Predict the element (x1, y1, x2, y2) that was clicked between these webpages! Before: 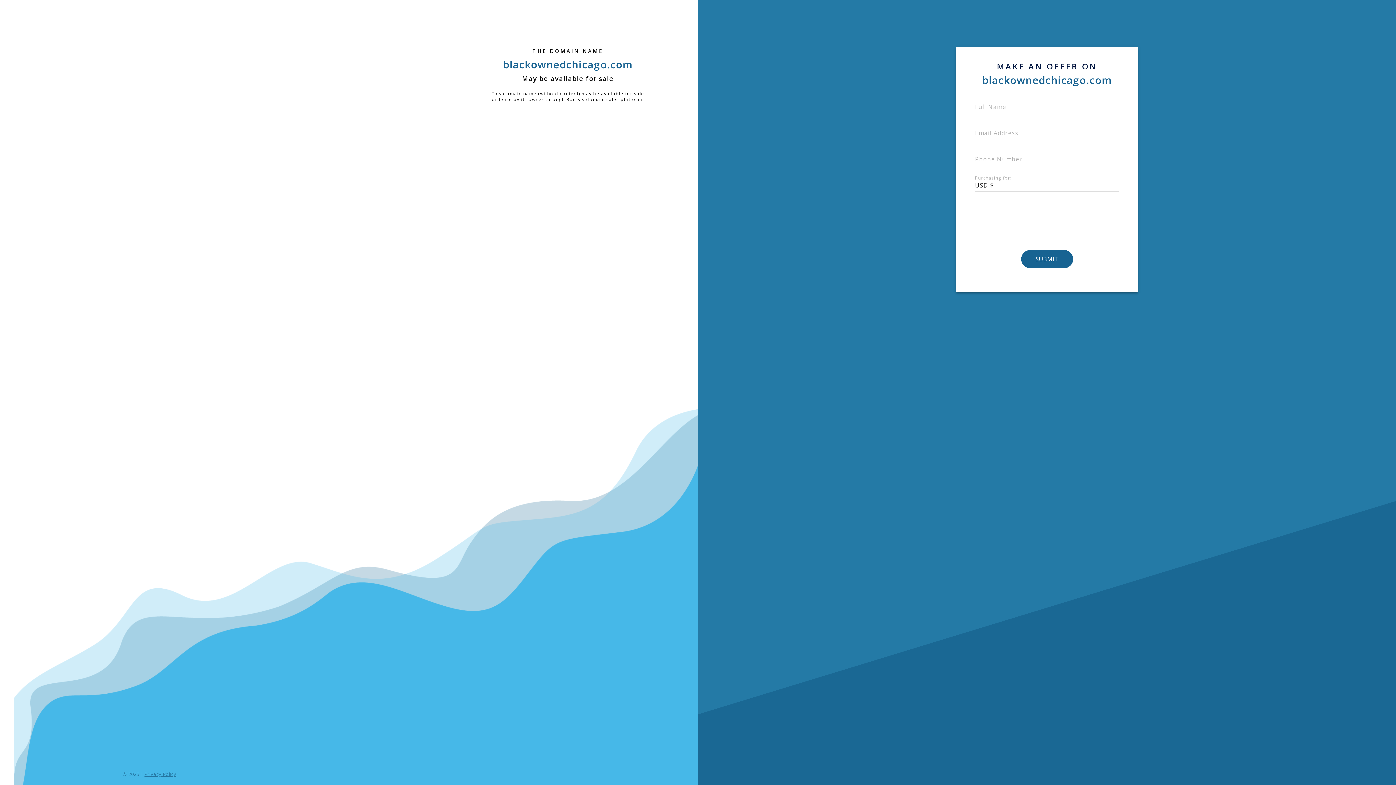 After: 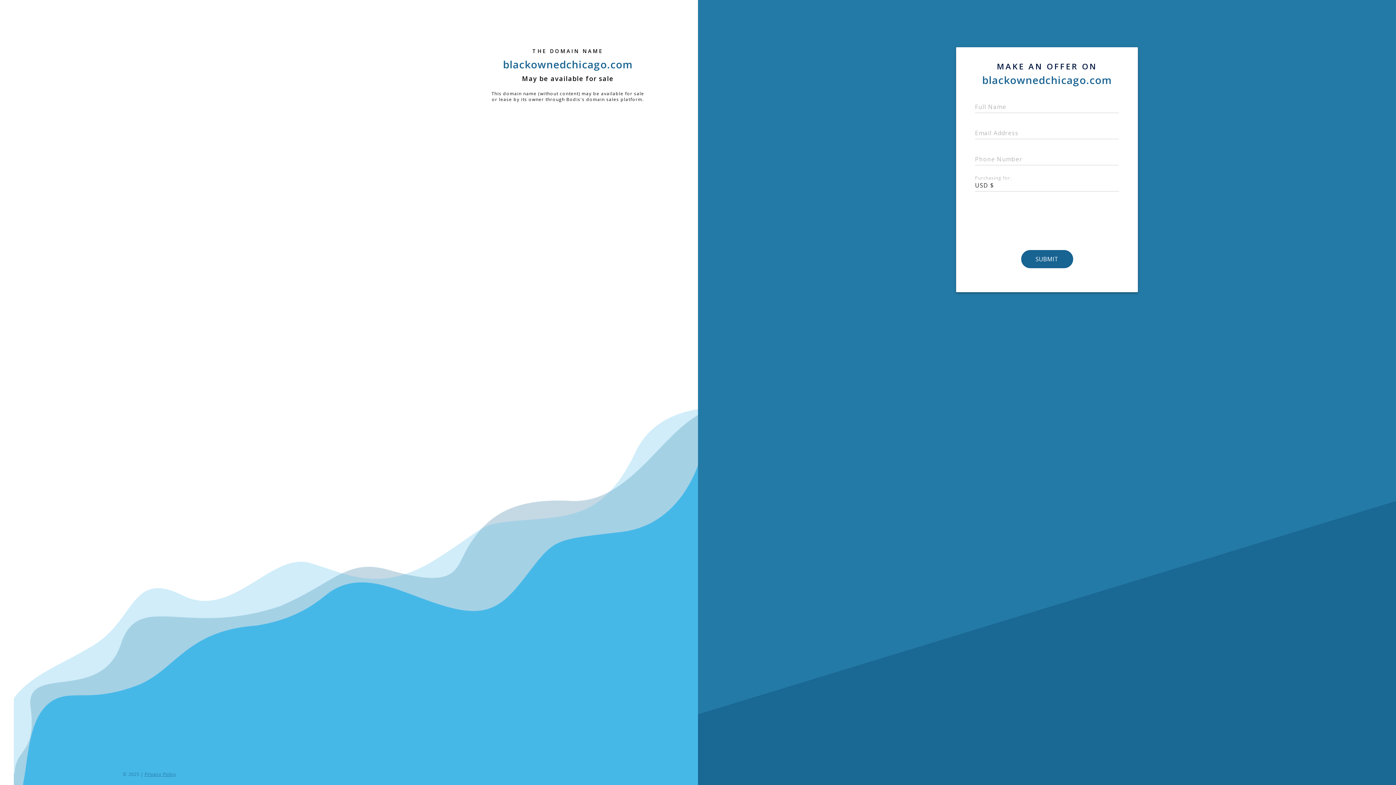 Action: label: Privacy Policy bbox: (143, 771, 176, 777)